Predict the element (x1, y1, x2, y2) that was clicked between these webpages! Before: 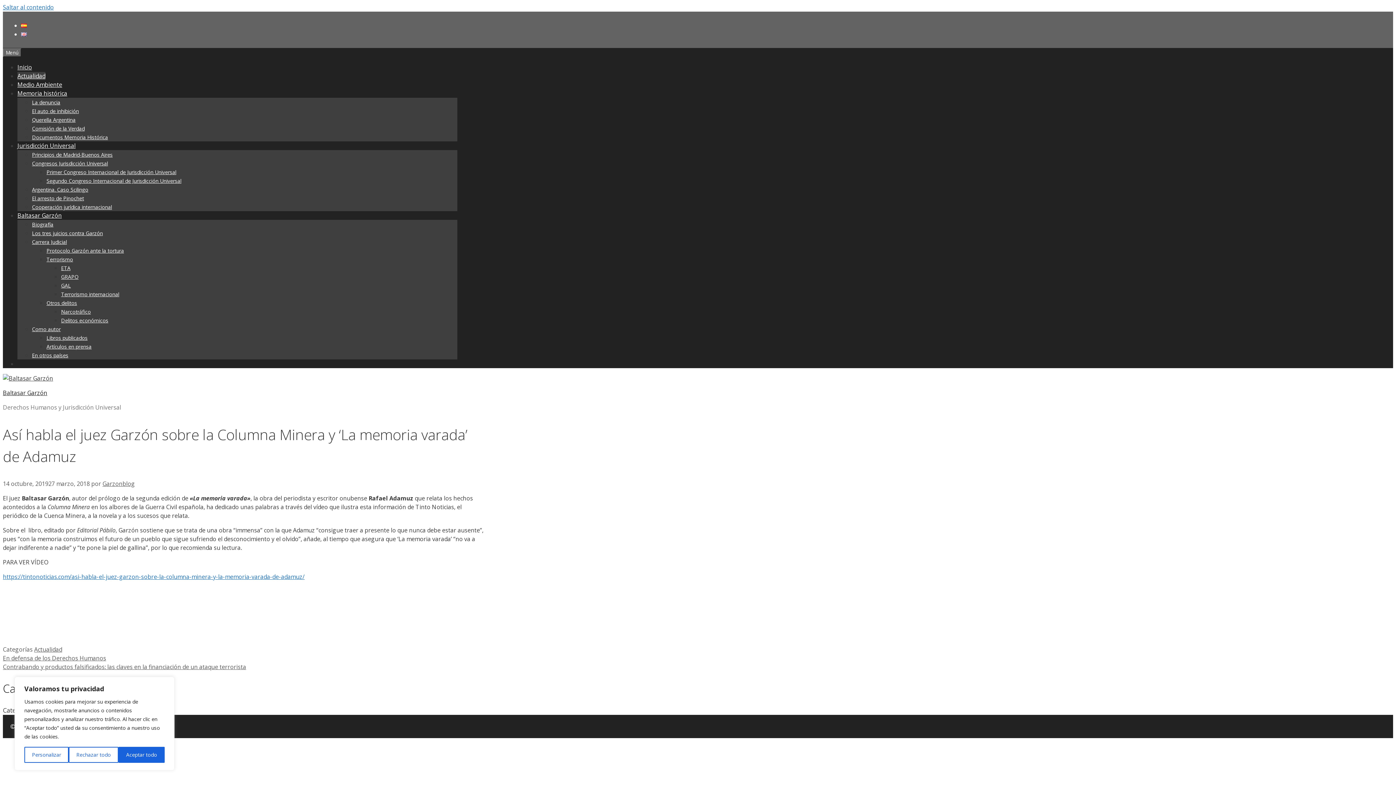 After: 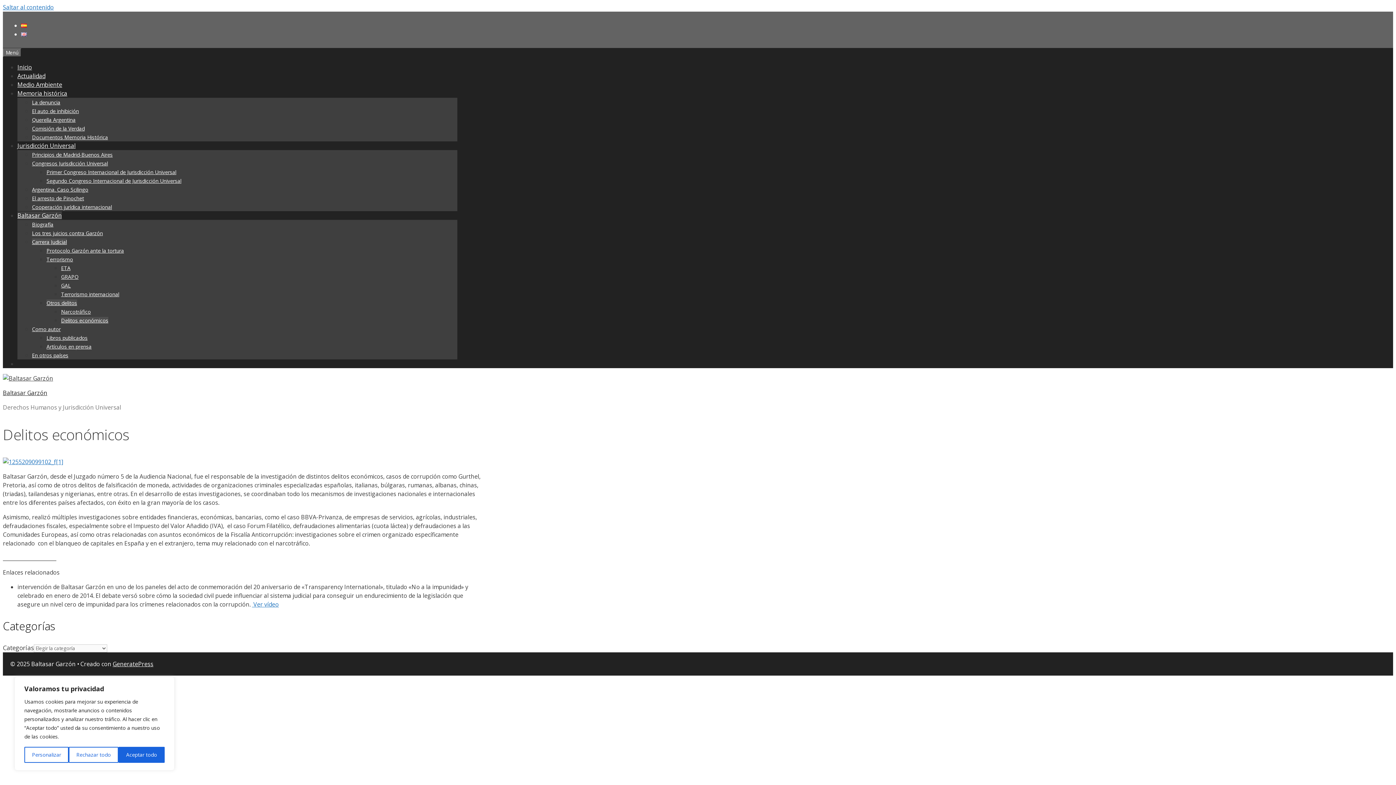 Action: label: Delitos económicos bbox: (61, 317, 108, 324)